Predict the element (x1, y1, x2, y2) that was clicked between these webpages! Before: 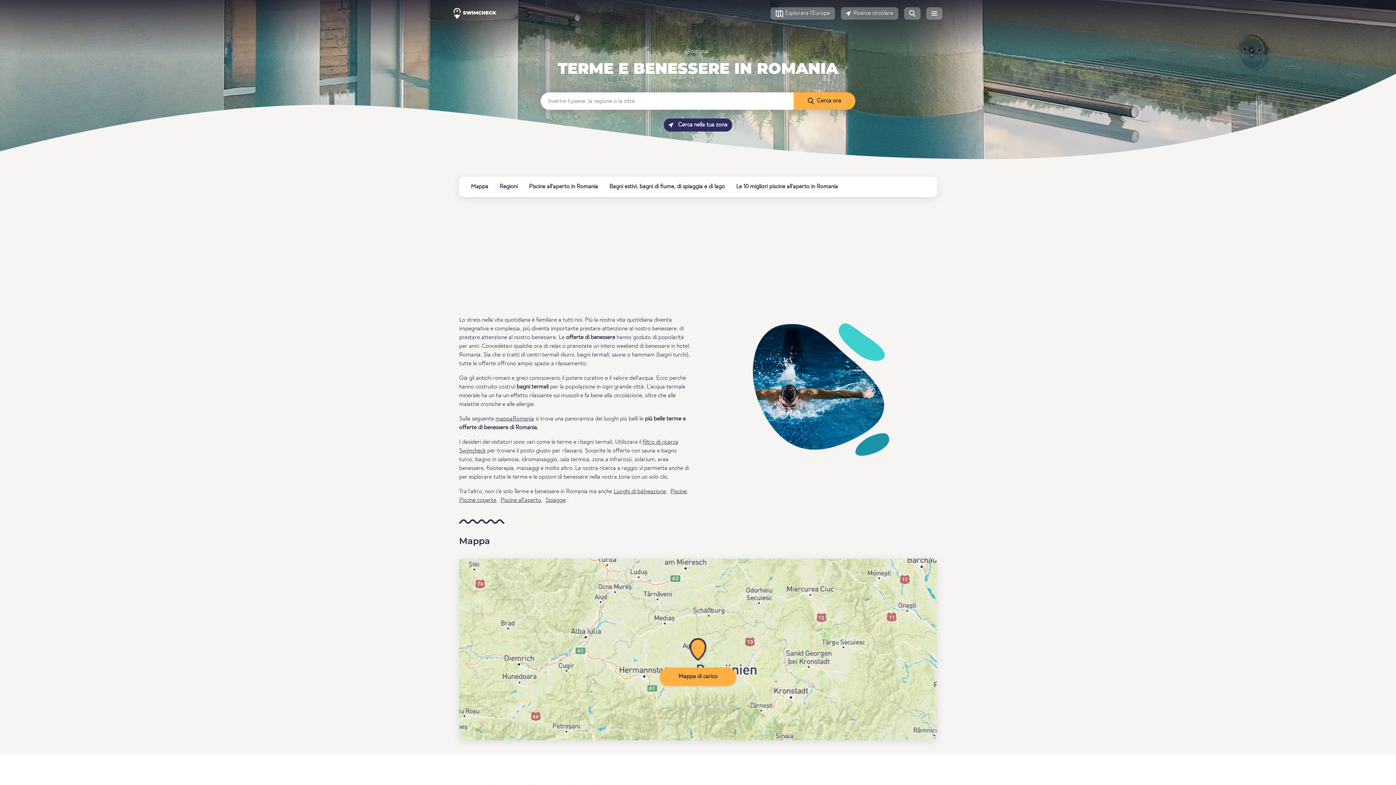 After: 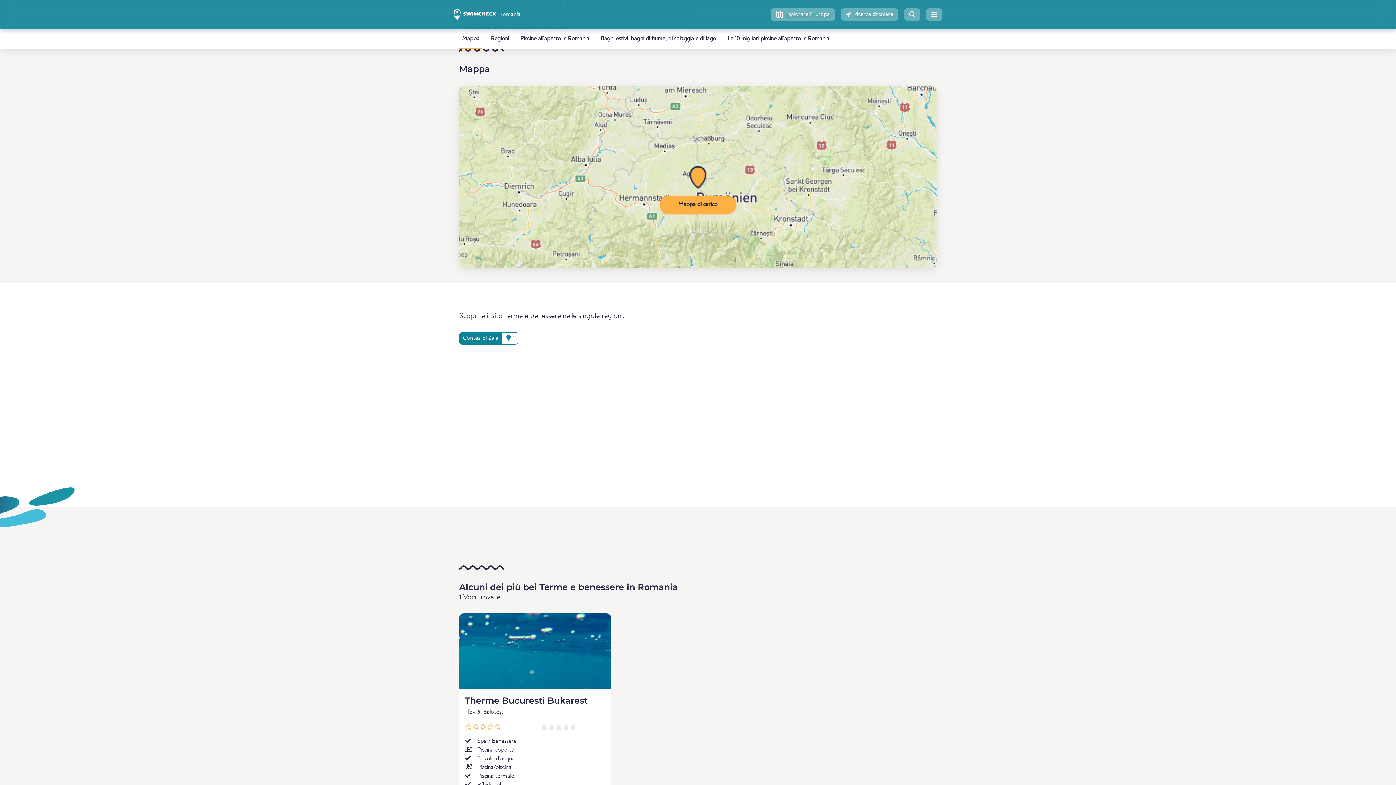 Action: label: Mappa bbox: (468, 176, 491, 197)